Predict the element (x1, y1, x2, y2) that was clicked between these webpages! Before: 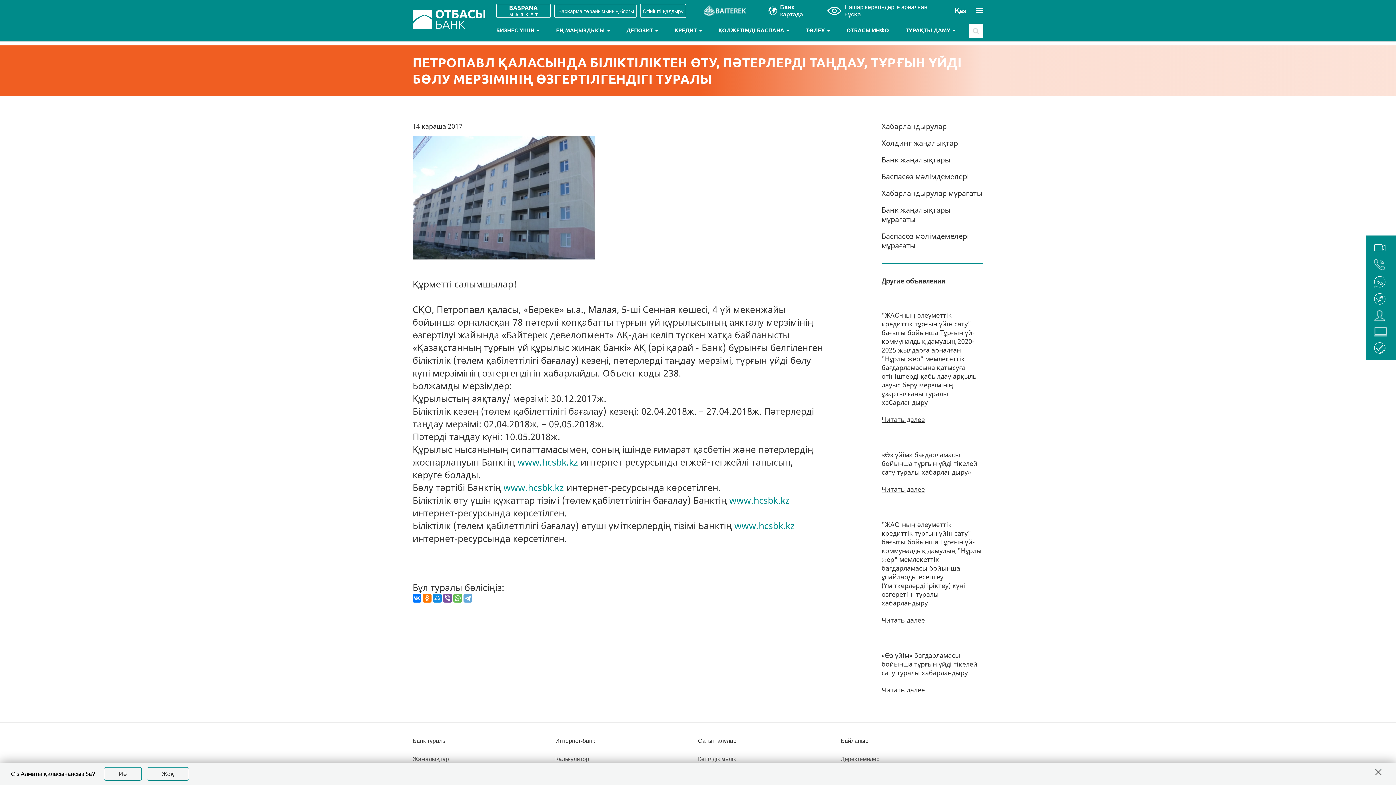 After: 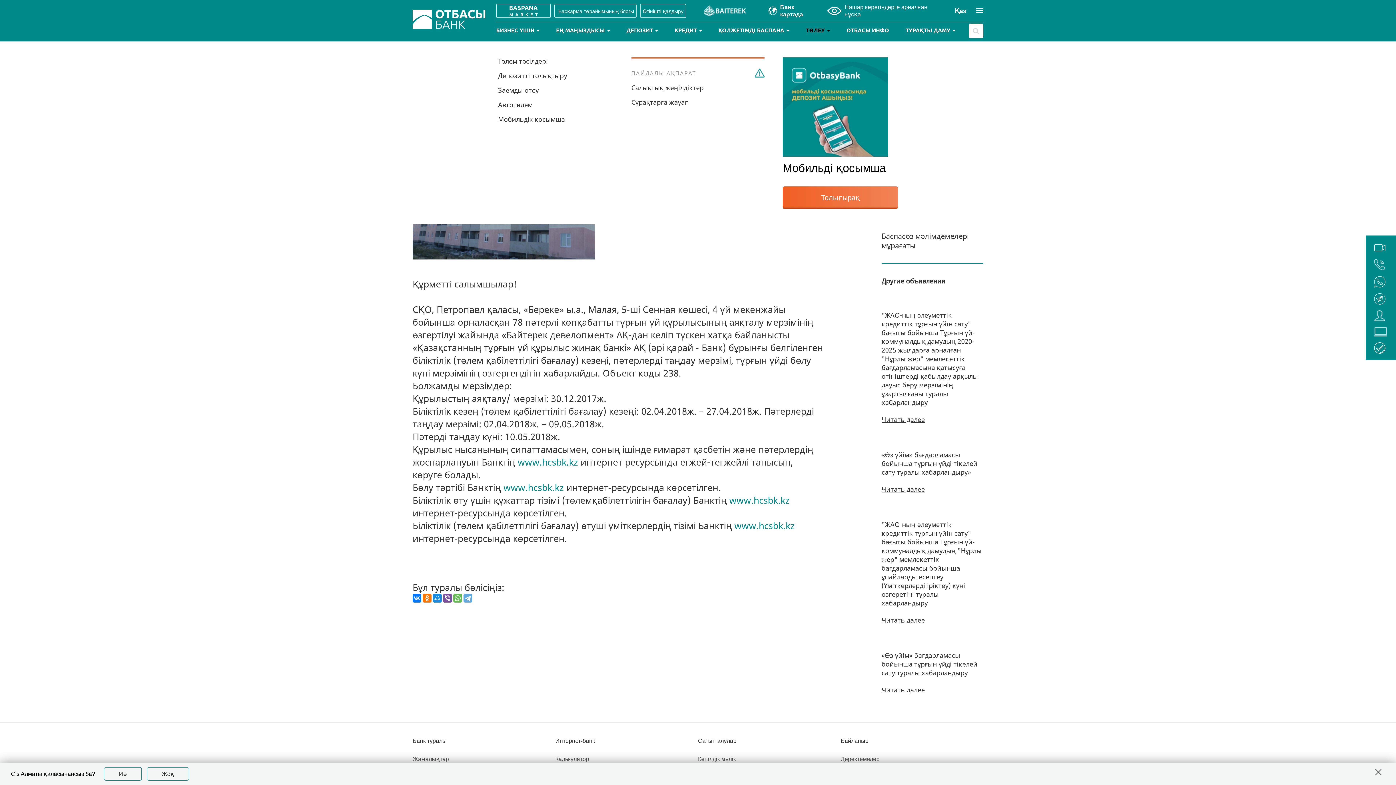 Action: label: ТӨЛЕУ  bbox: (806, 22, 830, 38)